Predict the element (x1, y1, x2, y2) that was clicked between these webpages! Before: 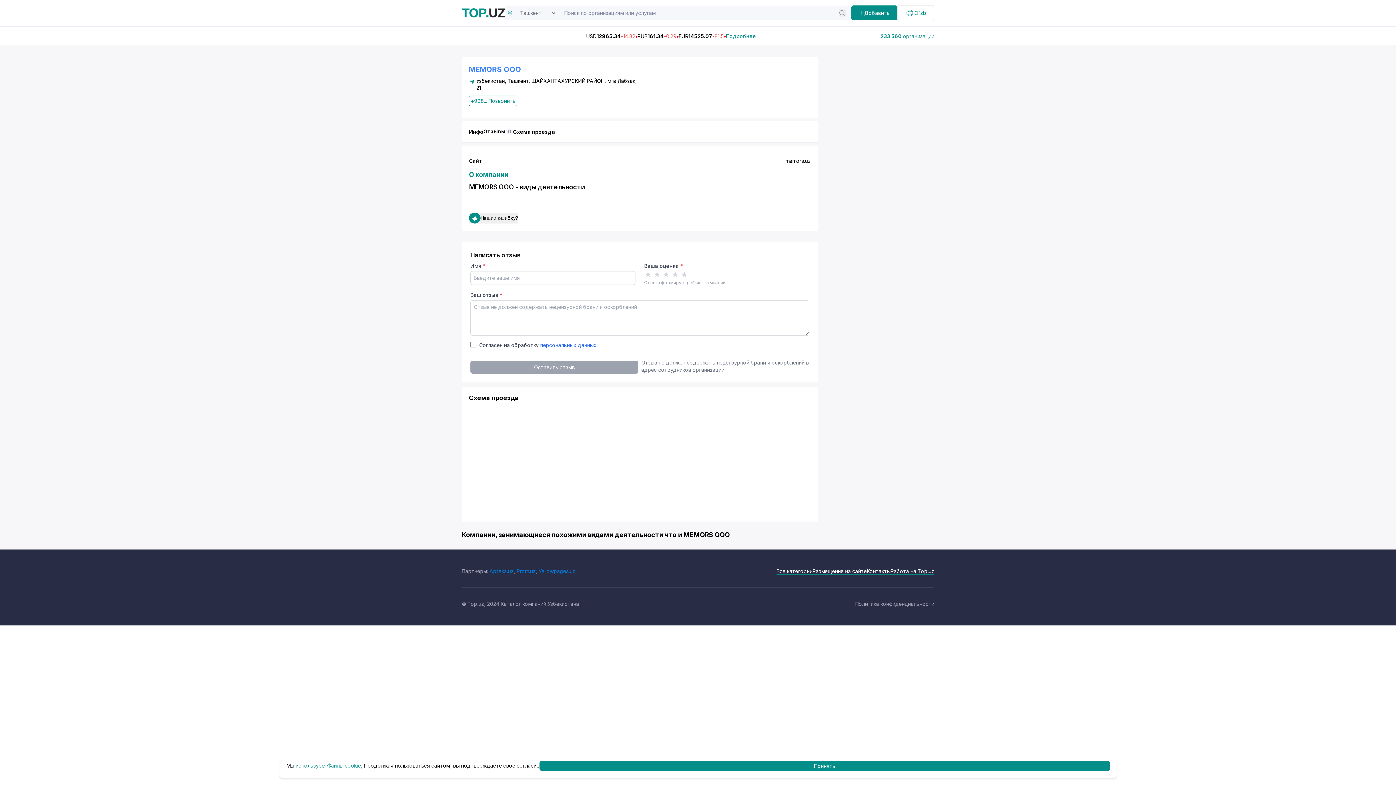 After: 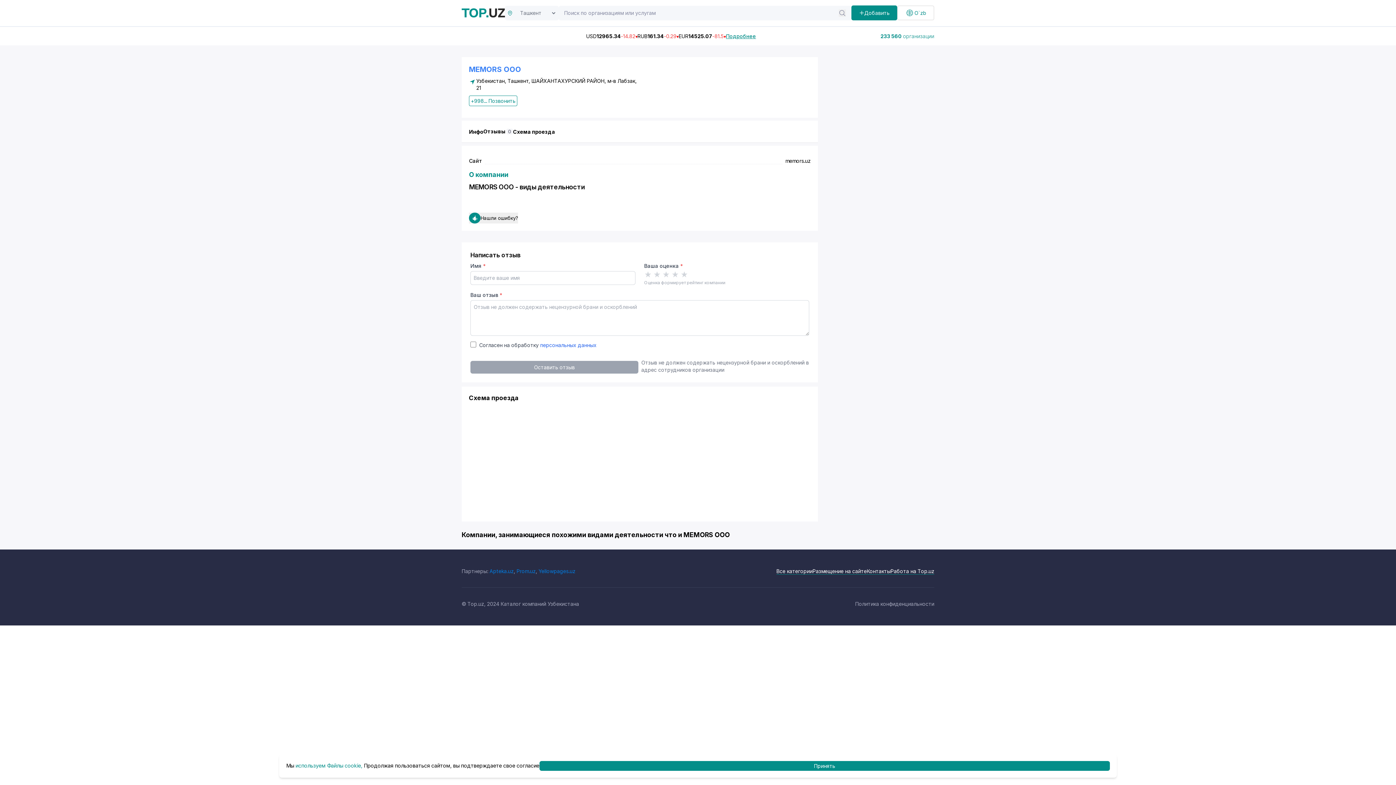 Action: label: Подробнее bbox: (726, 32, 756, 39)